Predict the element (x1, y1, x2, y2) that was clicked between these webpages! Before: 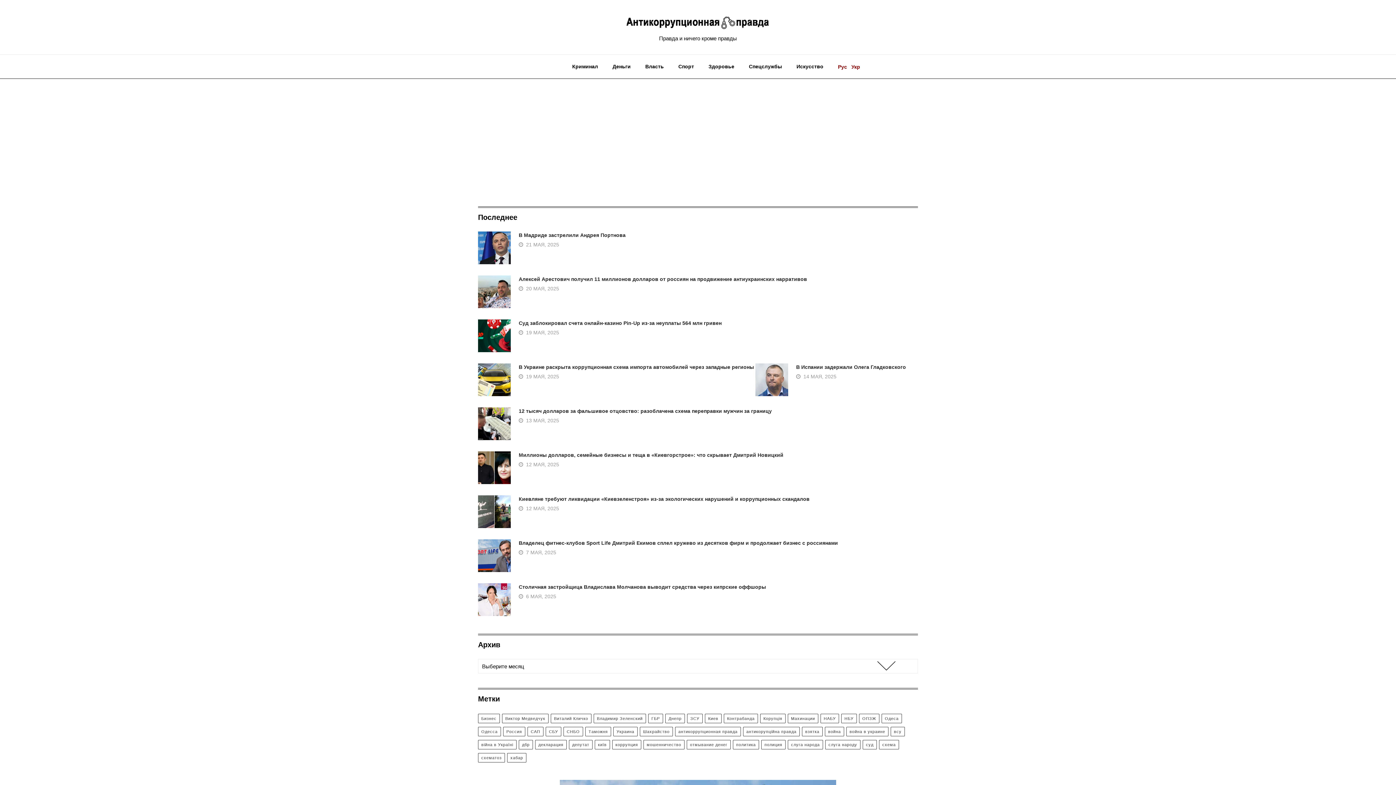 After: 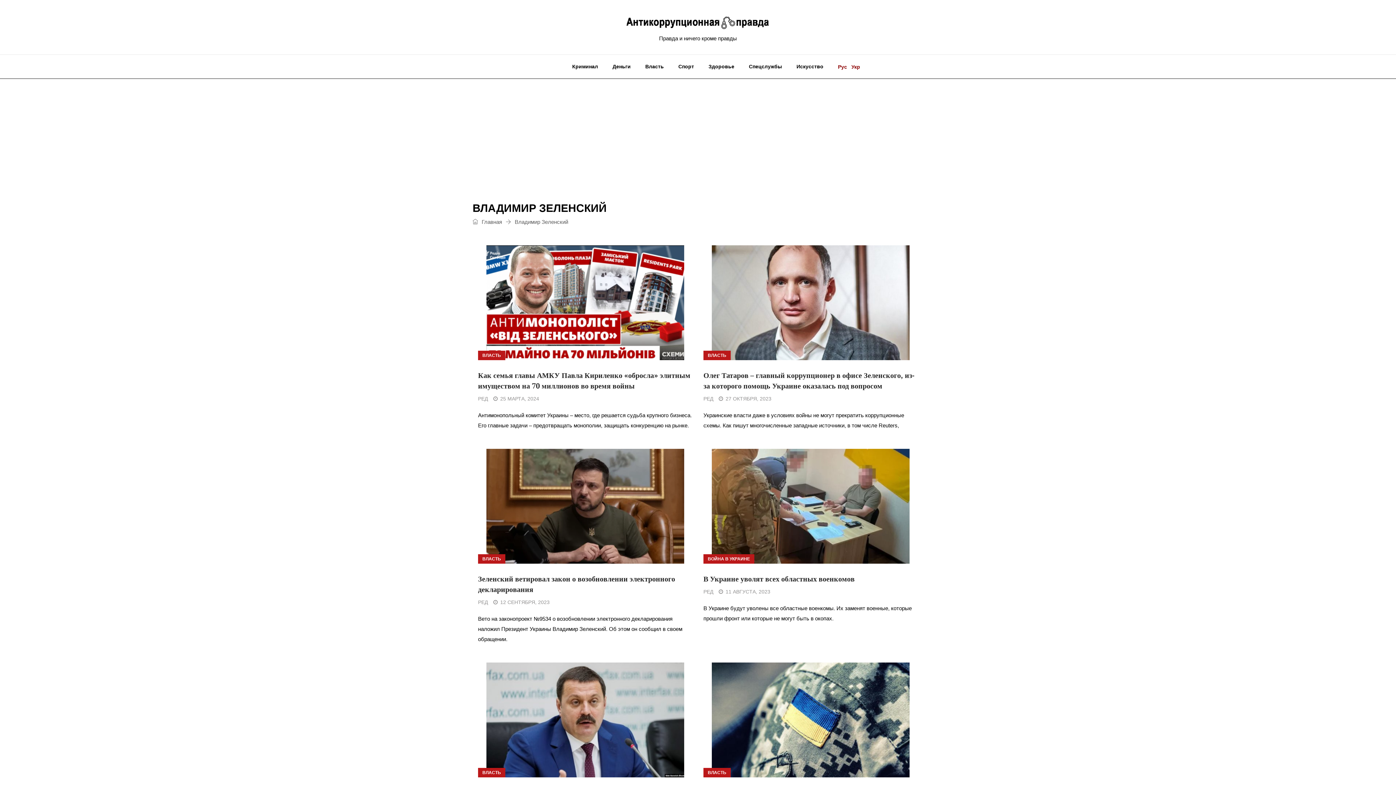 Action: bbox: (593, 714, 646, 723) label: Владимир Зеленский (101 элемент)